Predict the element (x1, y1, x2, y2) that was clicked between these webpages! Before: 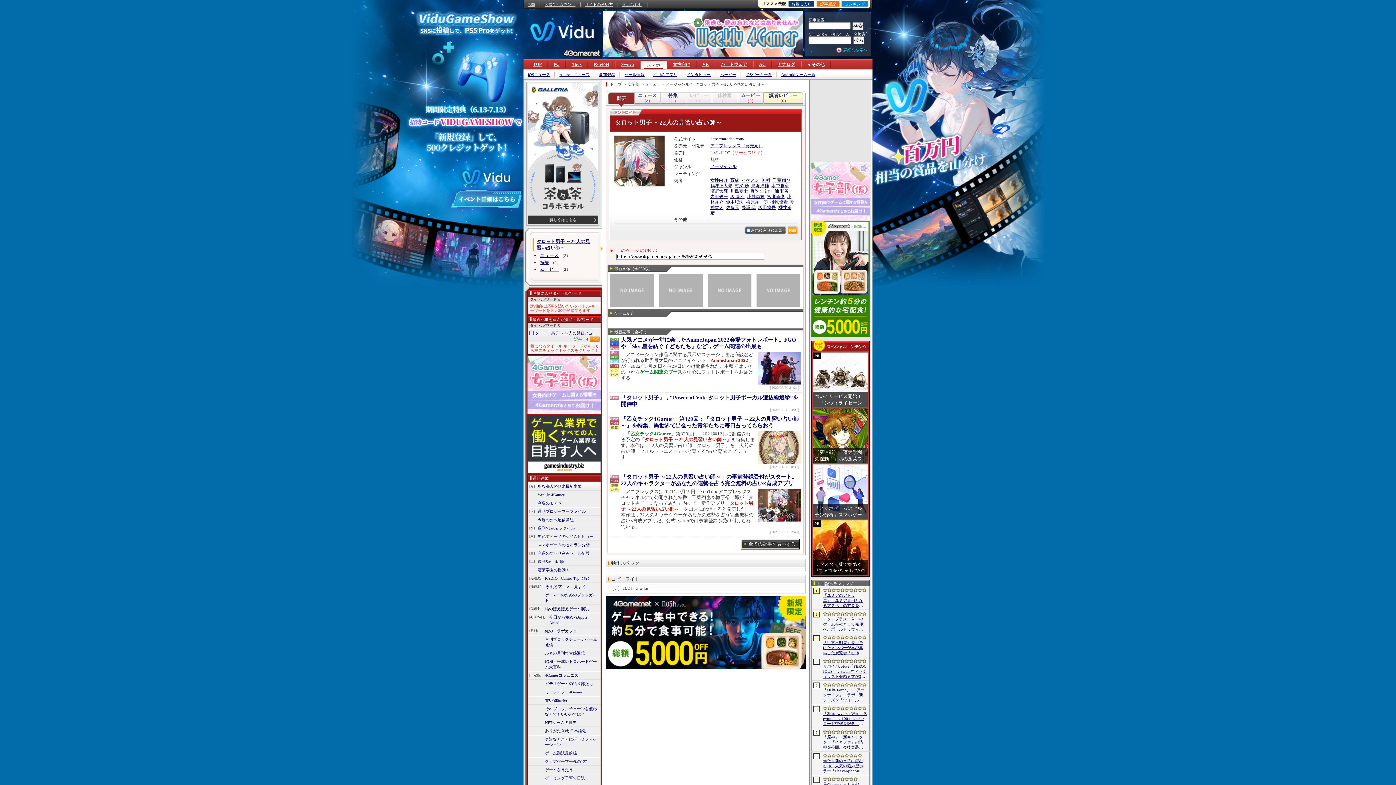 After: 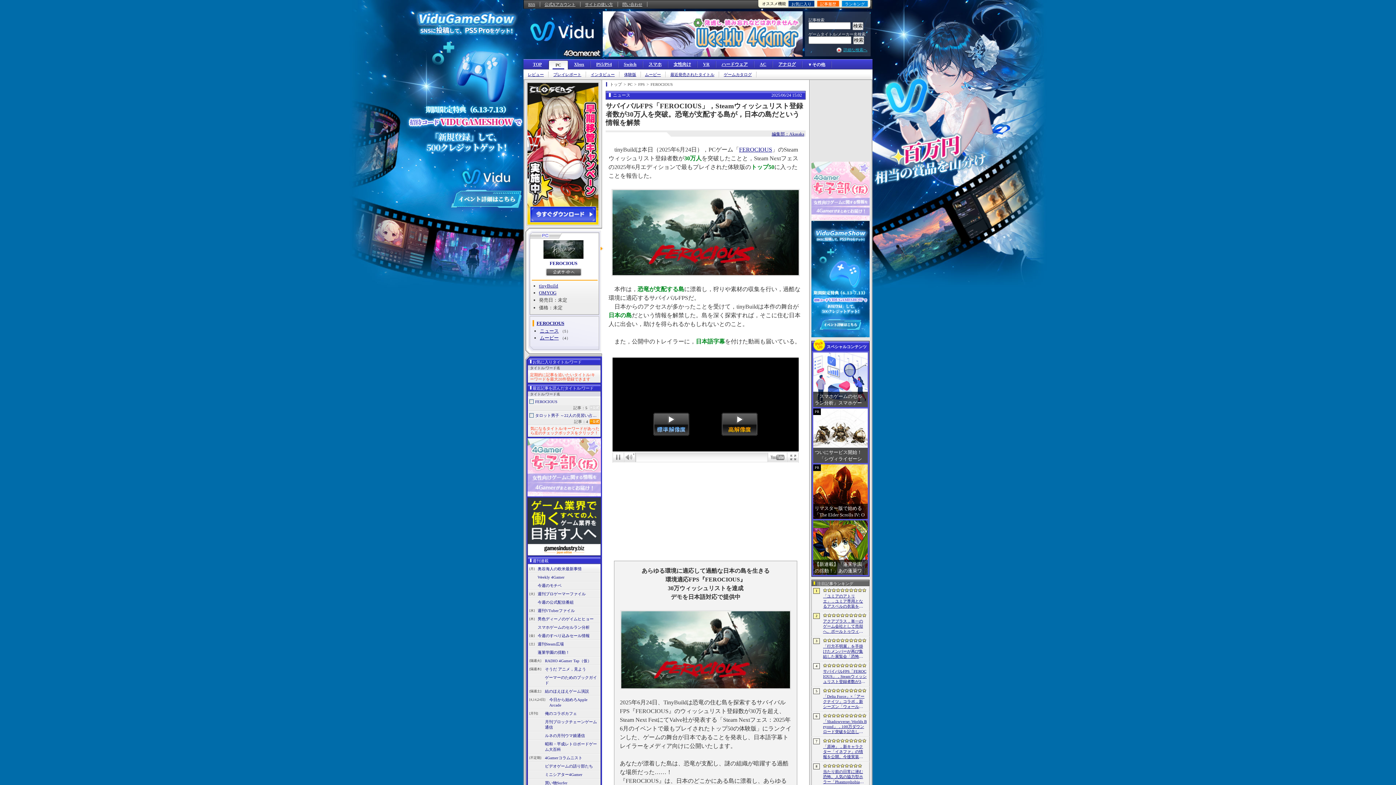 Action: label: サバイバルFPS「FEROCIOUS」，Steamウィッシュリスト登録者数が30万人を突破。恐竜が支配する島が，日本の島だという情報を解禁 bbox: (823, 664, 868, 679)